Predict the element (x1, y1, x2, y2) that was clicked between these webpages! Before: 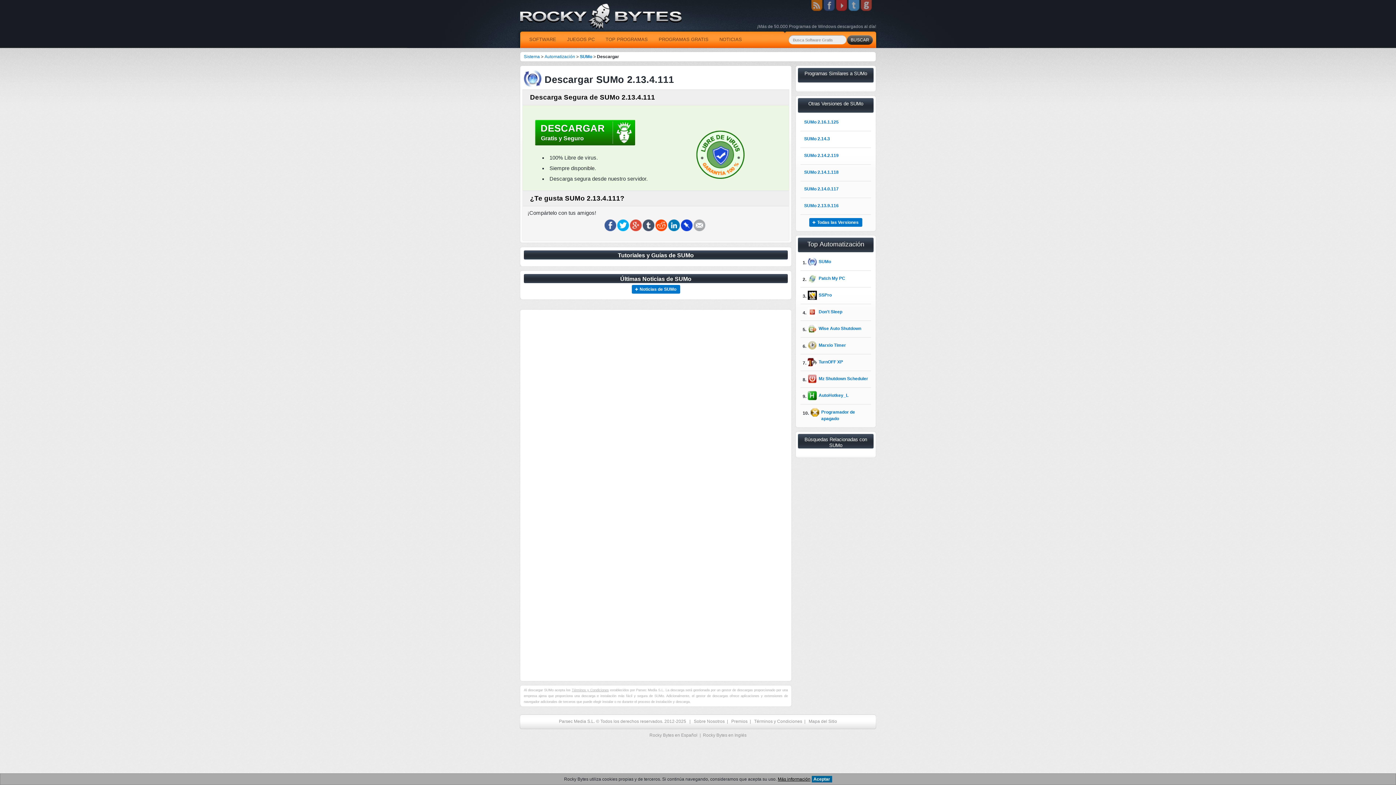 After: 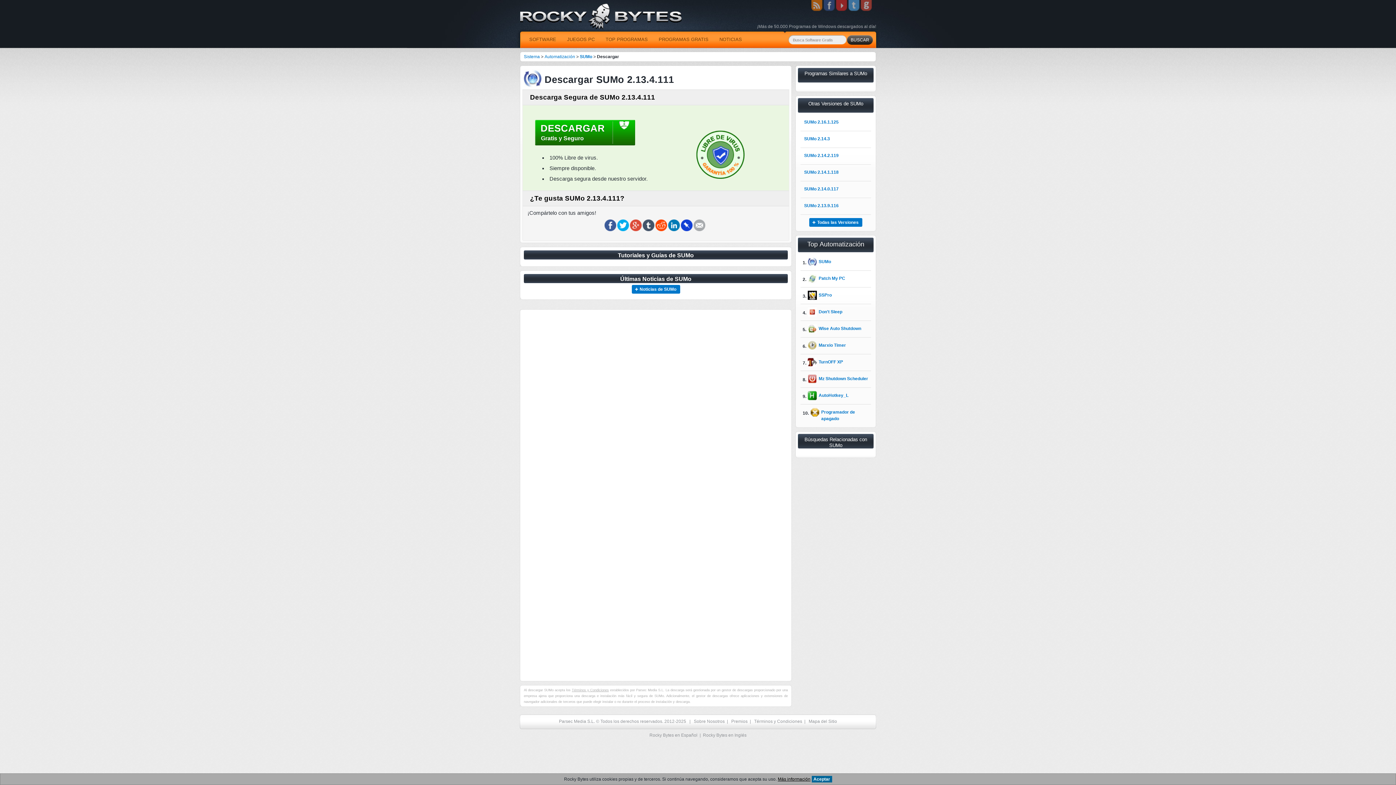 Action: label: Más información bbox: (778, 777, 810, 782)